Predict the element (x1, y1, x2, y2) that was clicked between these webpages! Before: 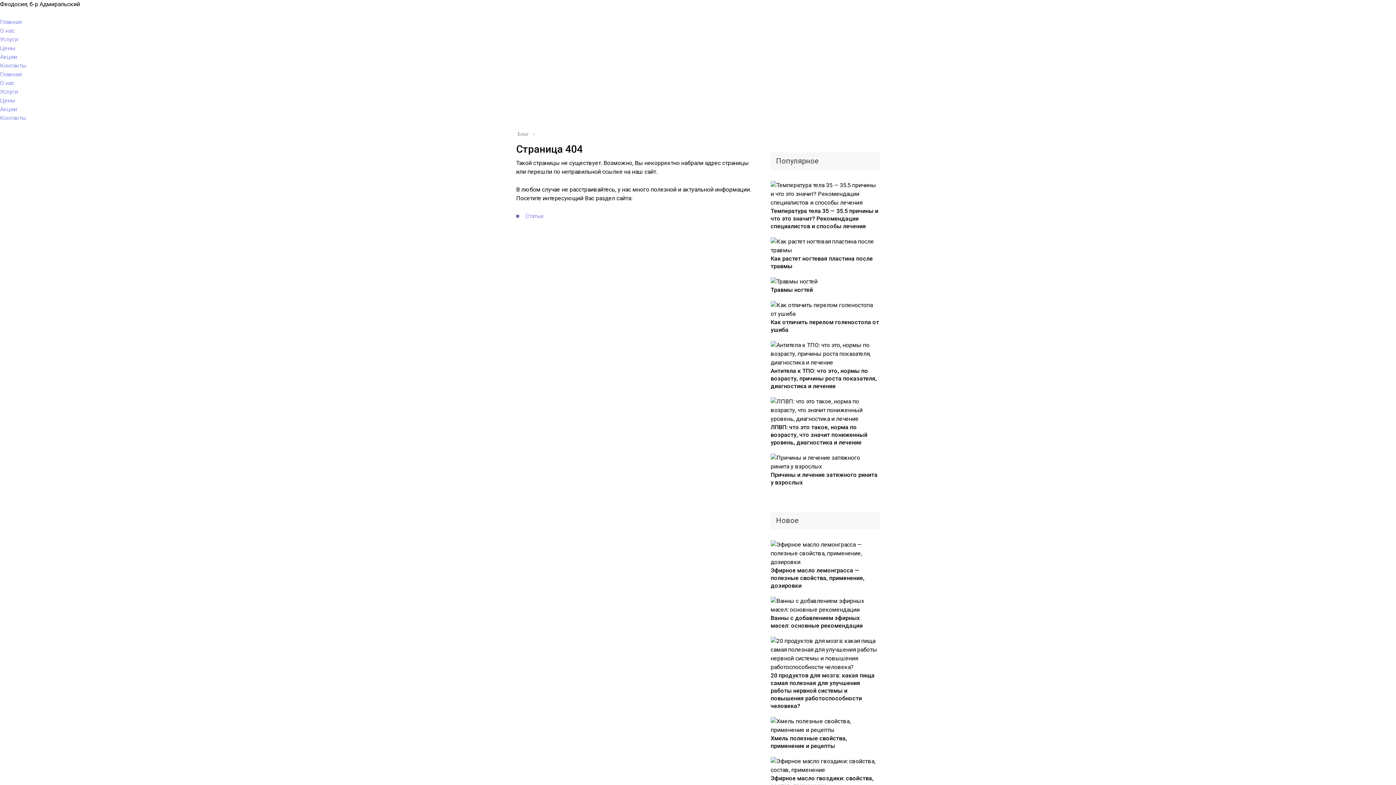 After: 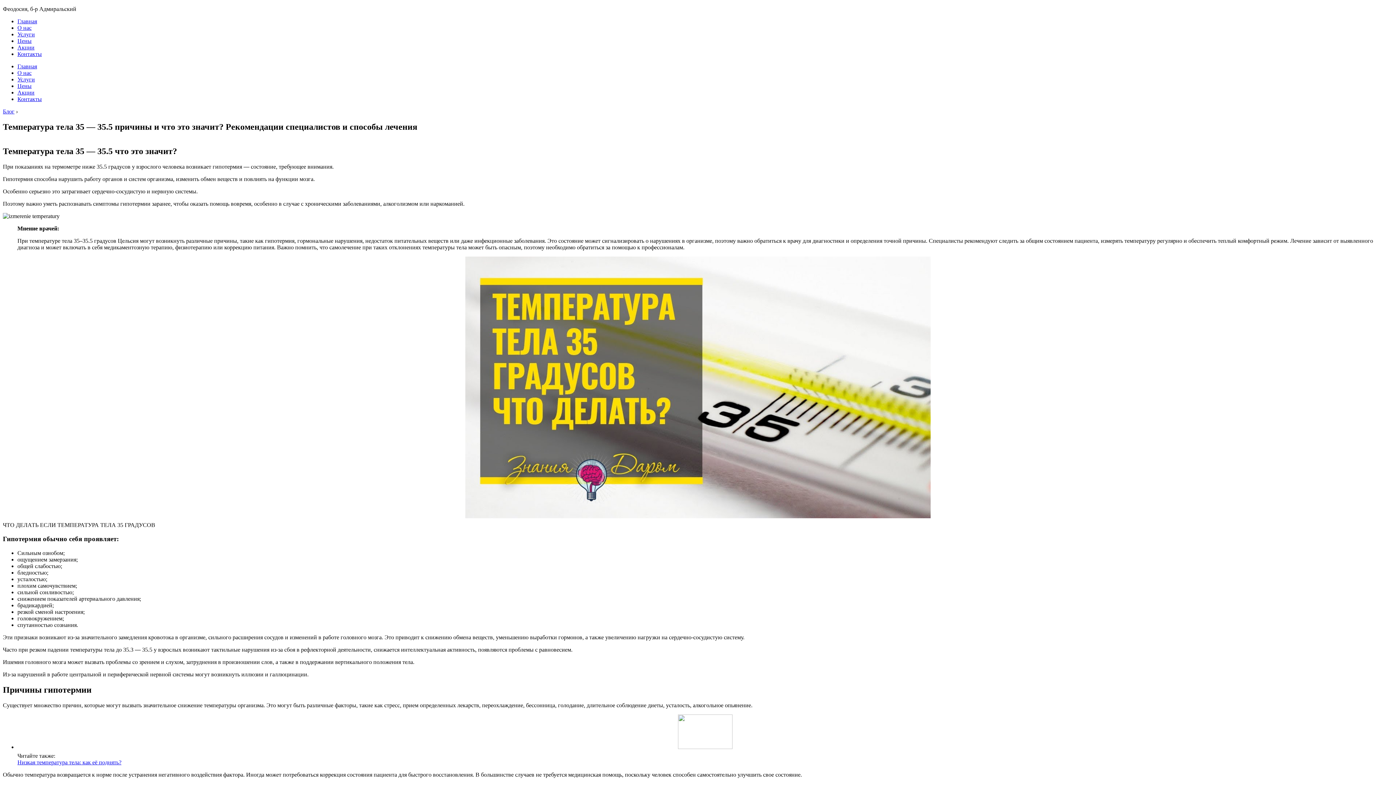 Action: label: Температура тела 35 — 35.5 причины и что это значит? Рекомендации специалистов и способы лечения bbox: (770, 207, 878, 229)